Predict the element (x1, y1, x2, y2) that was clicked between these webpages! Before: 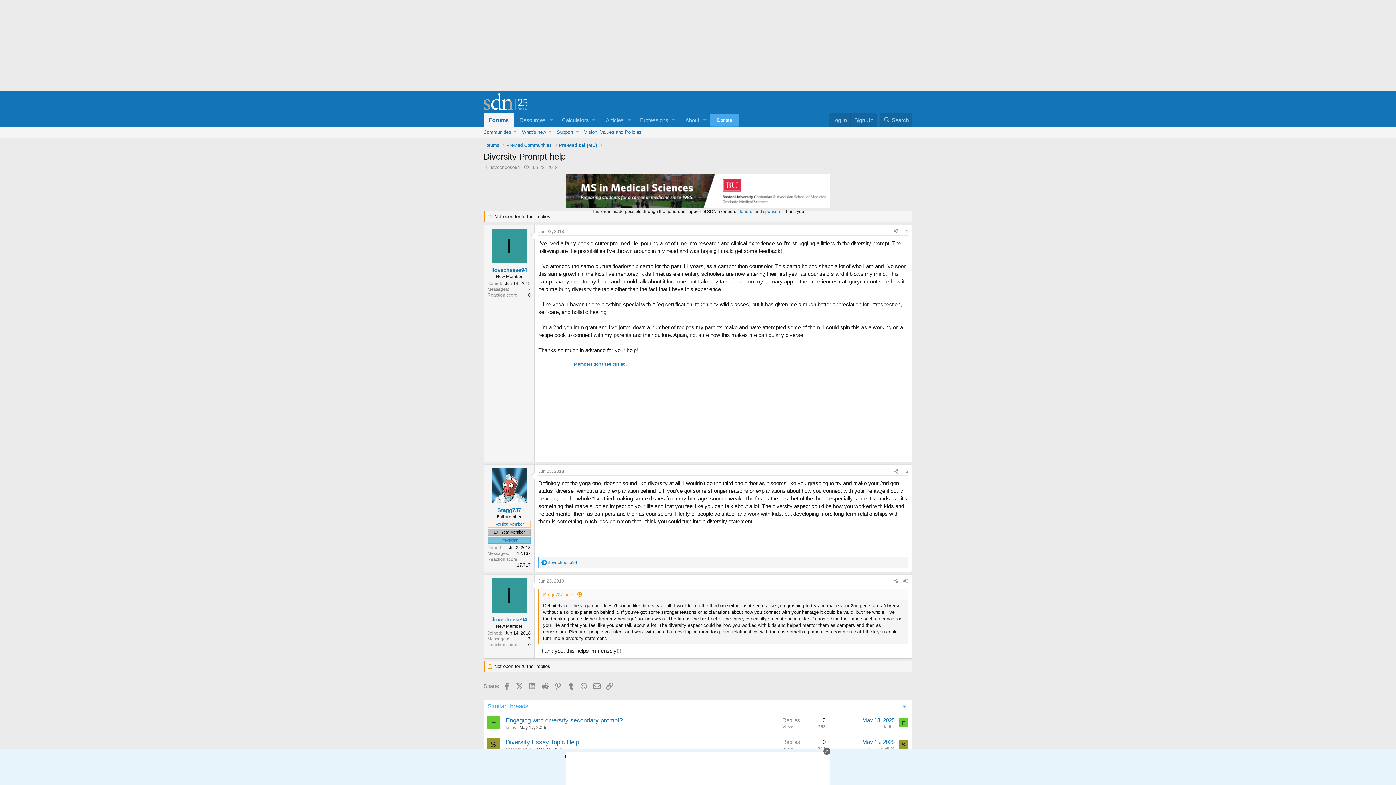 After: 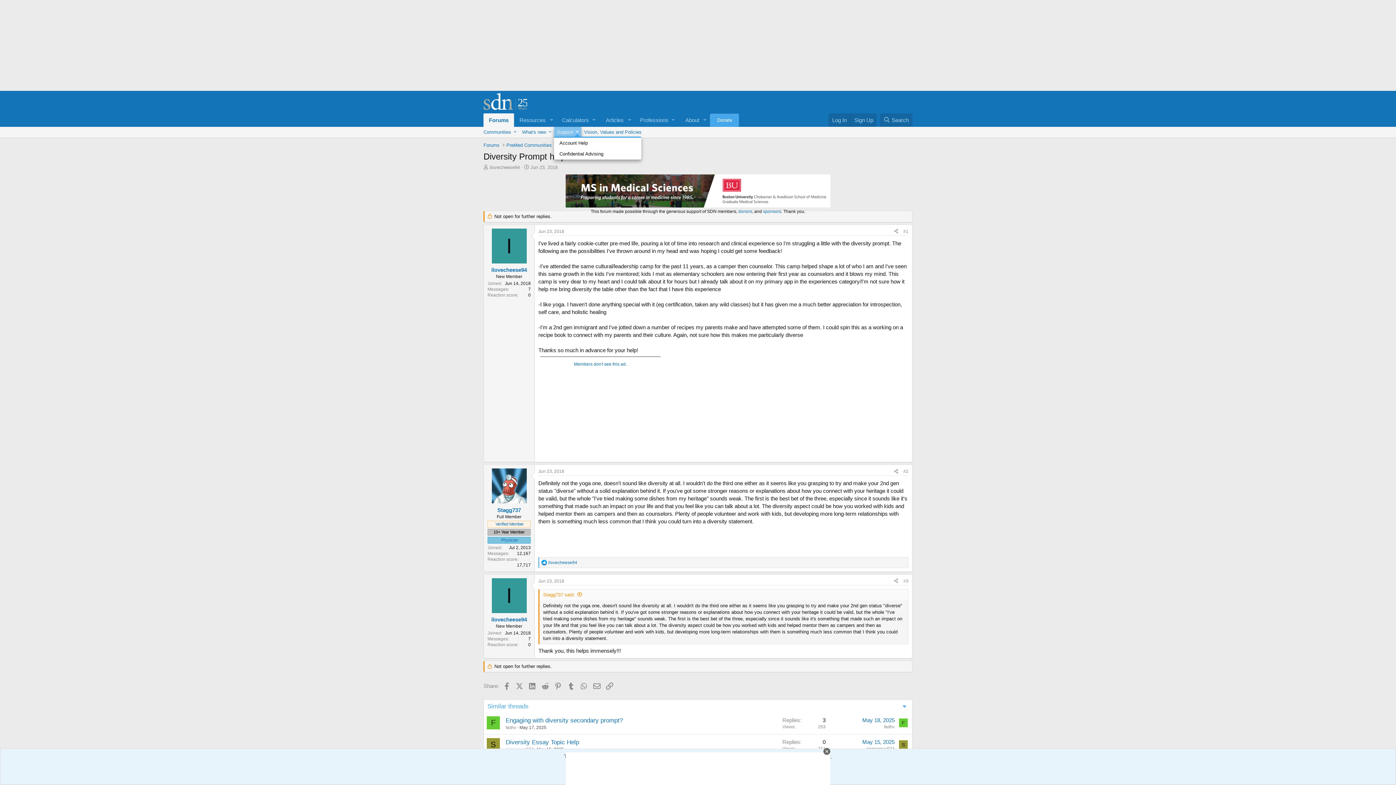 Action: label: Toggle expanded bbox: (573, 126, 581, 137)